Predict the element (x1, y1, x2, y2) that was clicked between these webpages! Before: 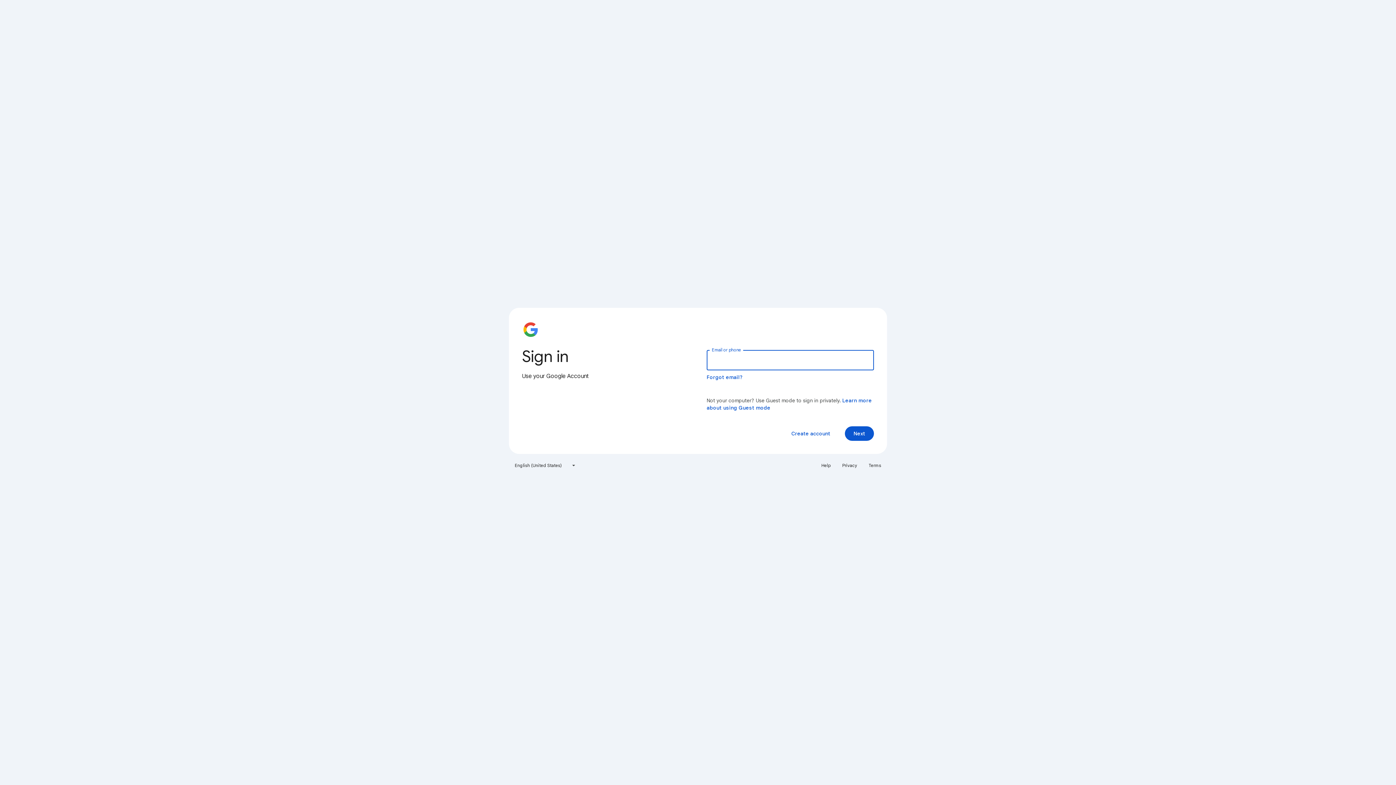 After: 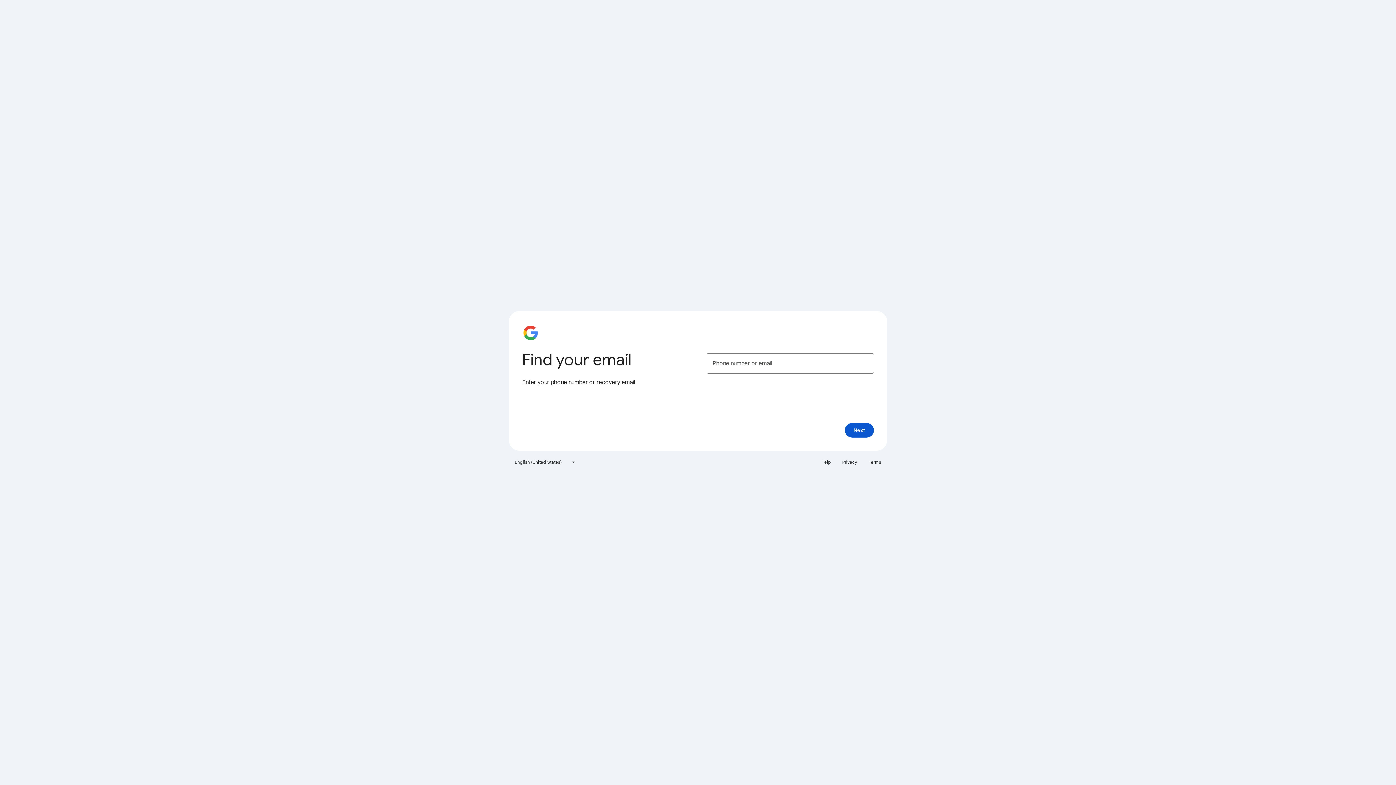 Action: bbox: (706, 374, 743, 380) label: Forgot email?